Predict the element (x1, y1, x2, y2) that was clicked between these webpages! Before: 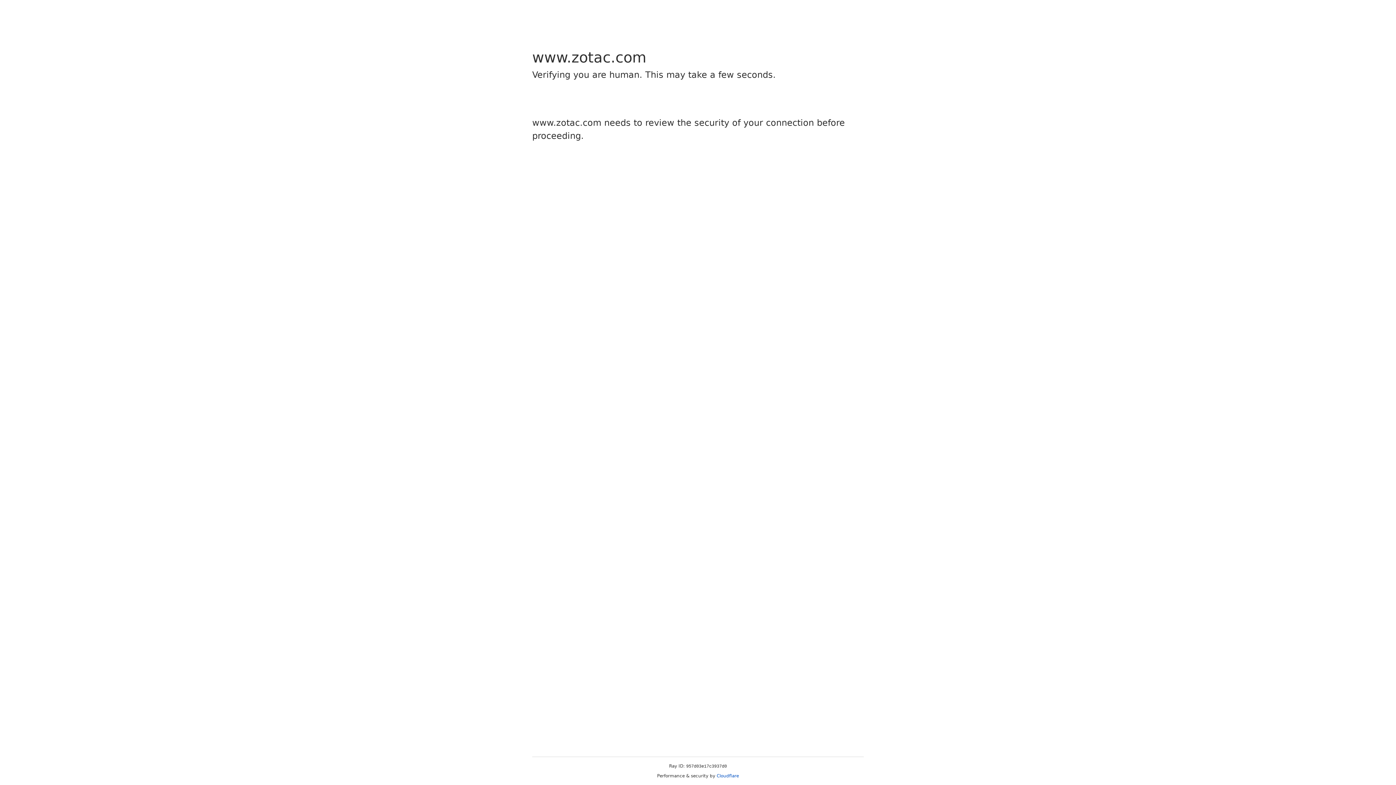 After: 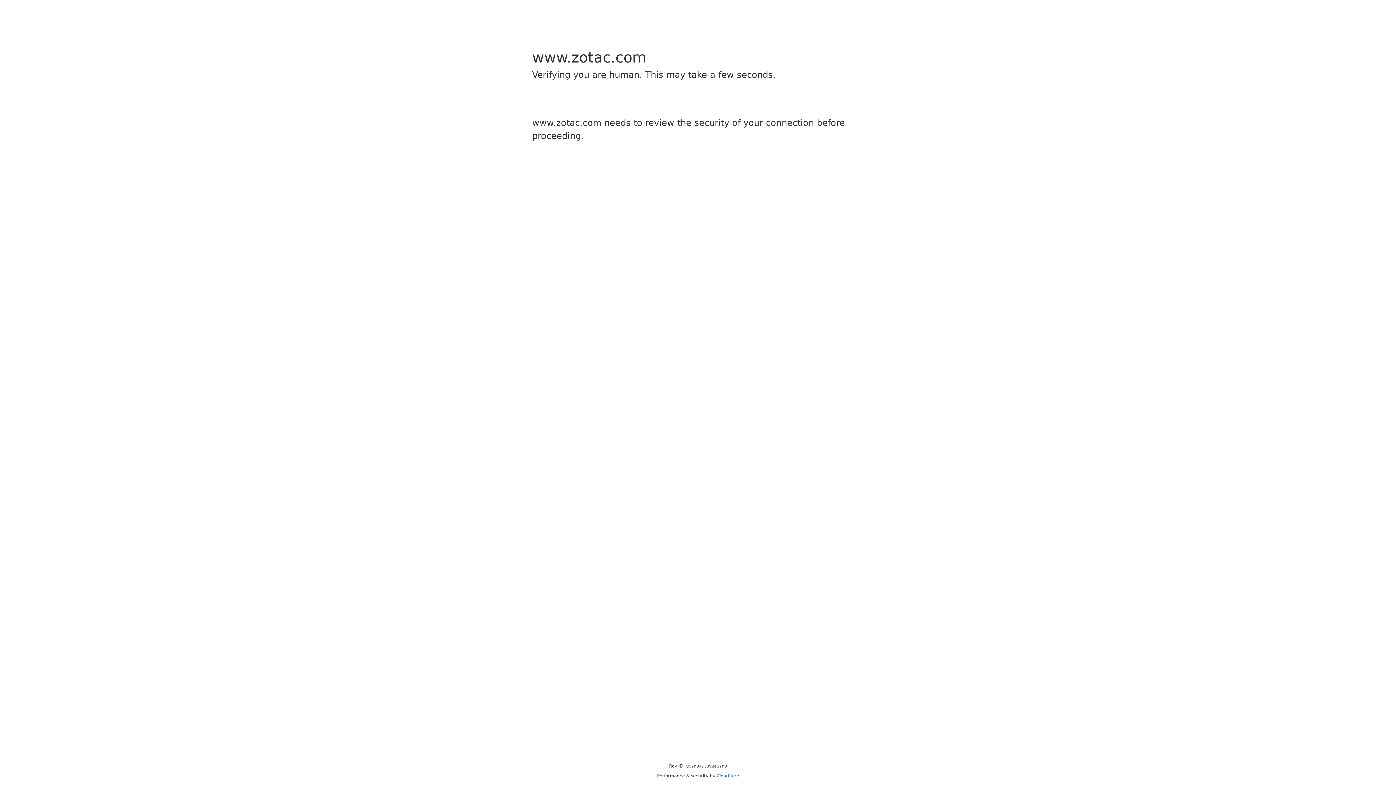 Action: bbox: (716, 773, 739, 778) label: Cloudflare